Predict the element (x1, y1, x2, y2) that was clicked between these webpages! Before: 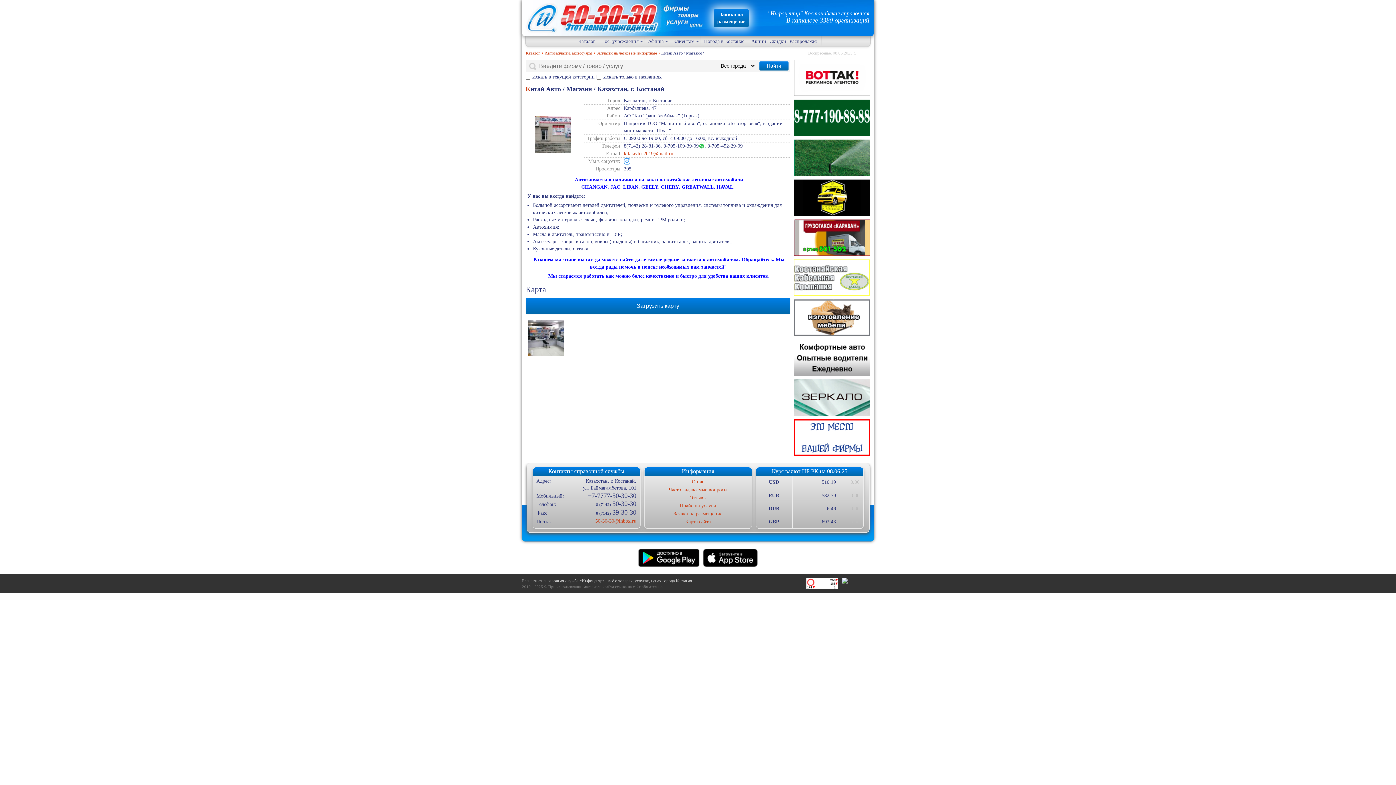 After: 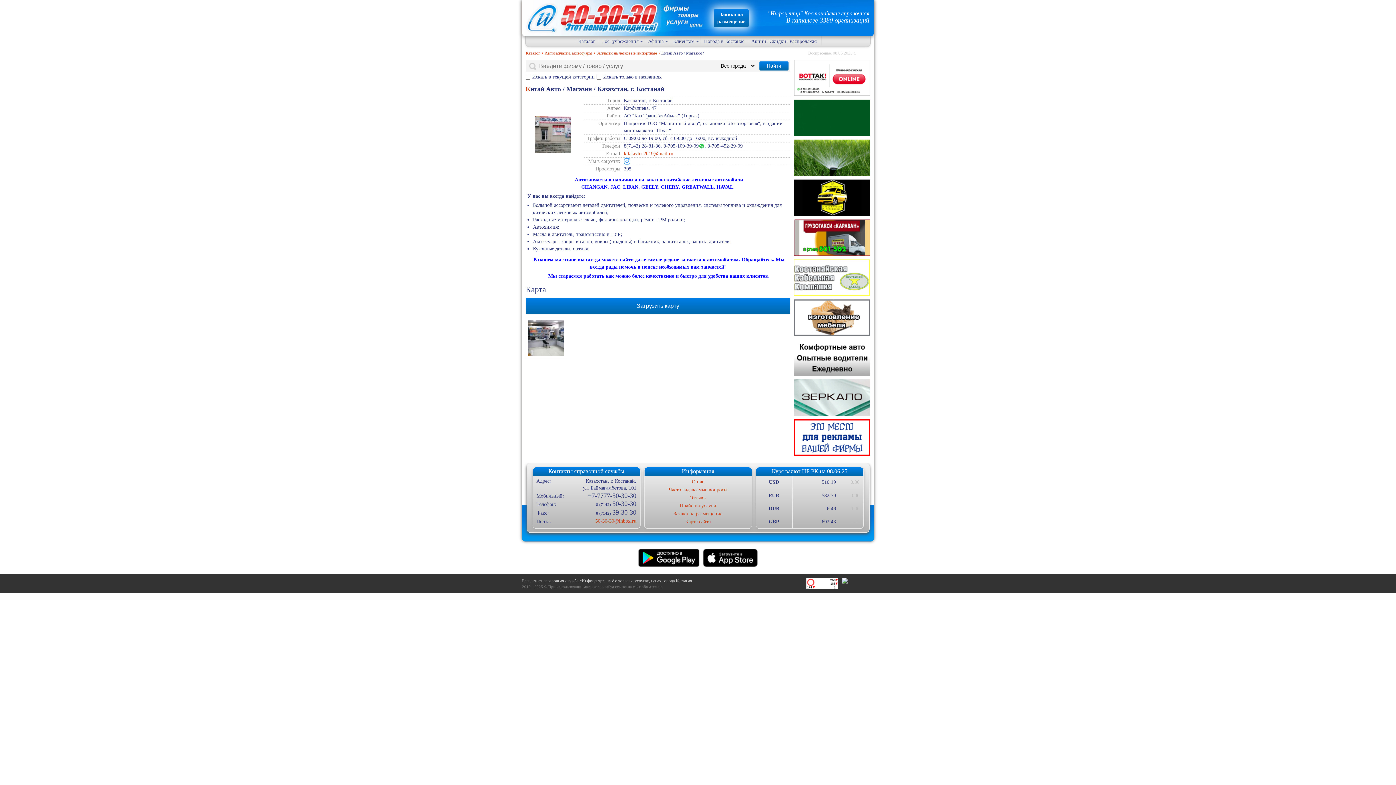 Action: bbox: (638, 549, 699, 567)